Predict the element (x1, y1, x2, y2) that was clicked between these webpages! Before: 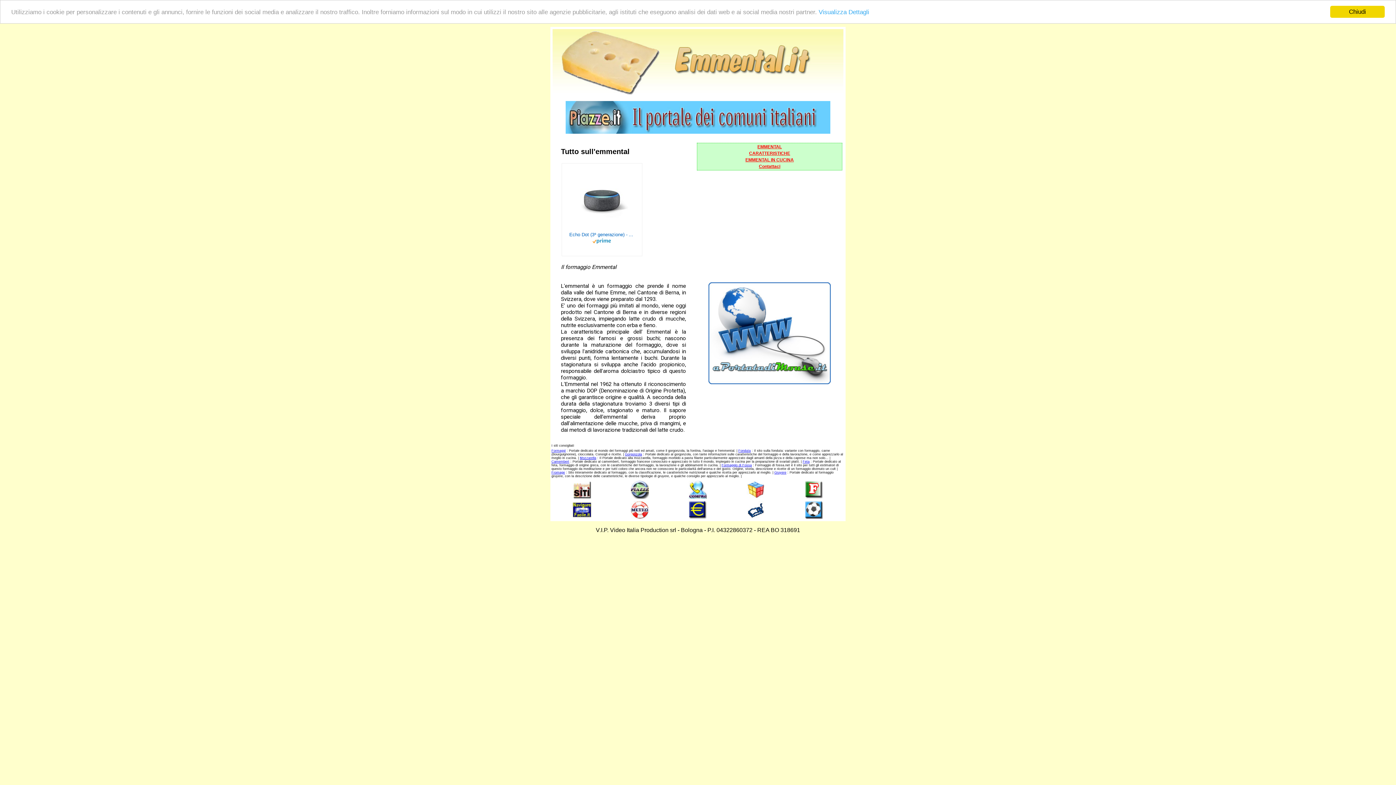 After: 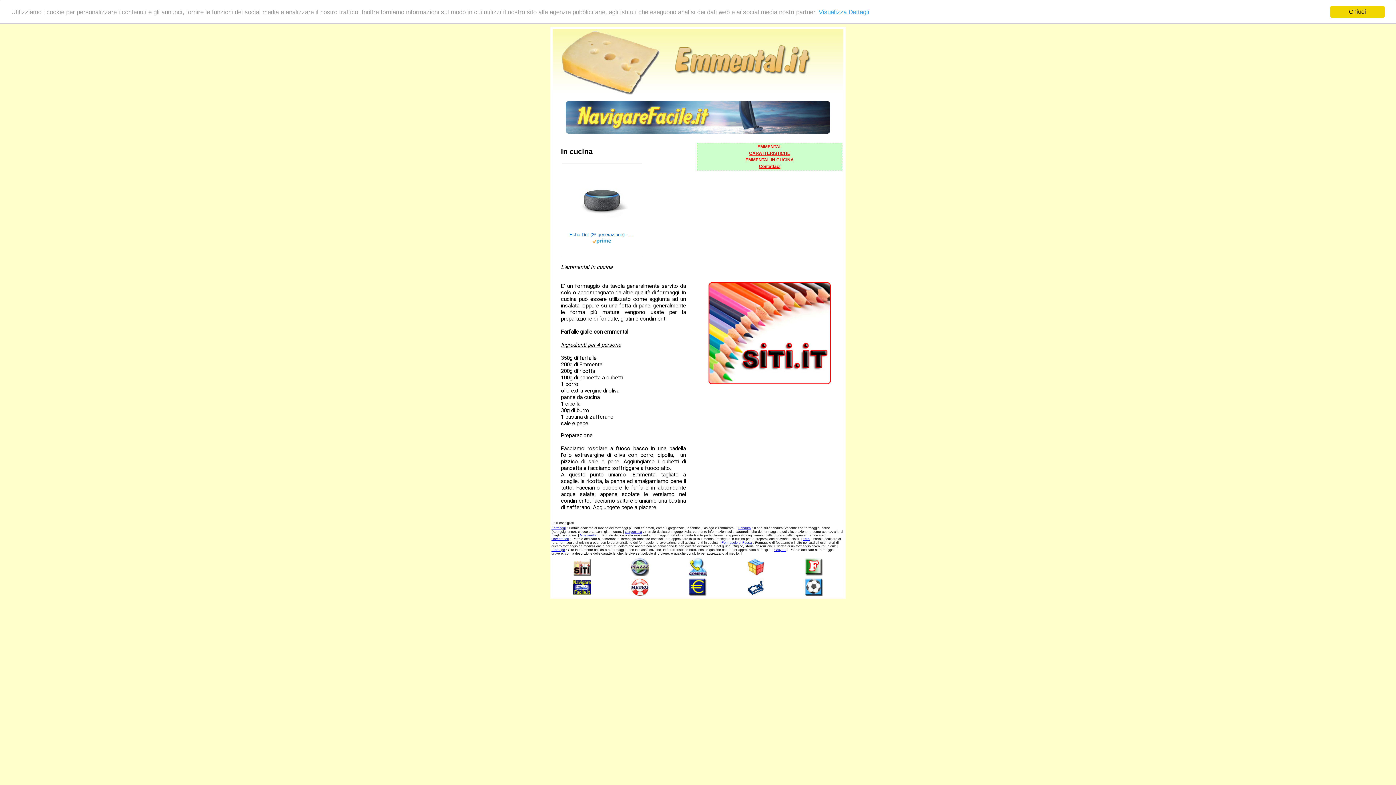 Action: label: EMMENTAL IN CUCINA bbox: (745, 157, 794, 162)